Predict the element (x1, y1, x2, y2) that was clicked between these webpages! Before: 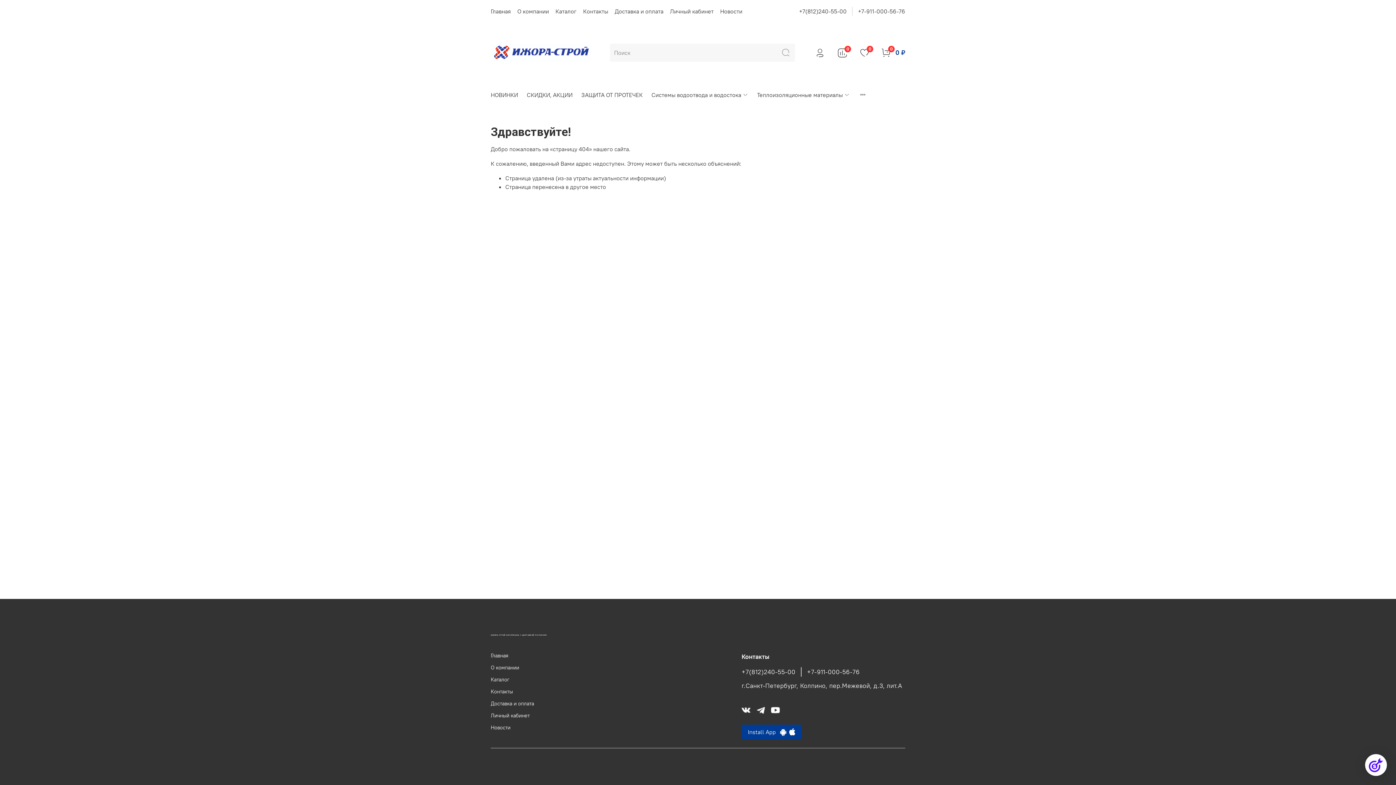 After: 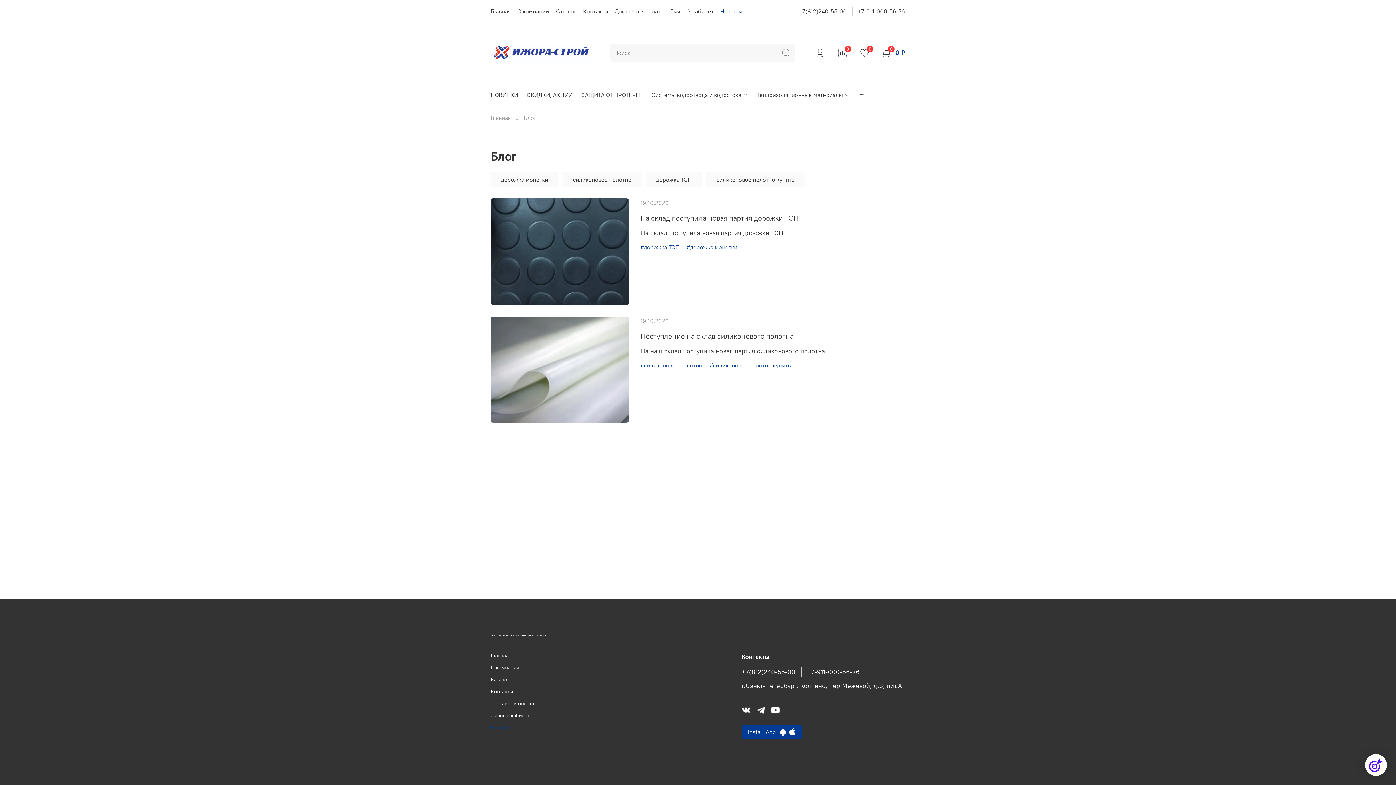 Action: label: Новости bbox: (720, 7, 742, 14)